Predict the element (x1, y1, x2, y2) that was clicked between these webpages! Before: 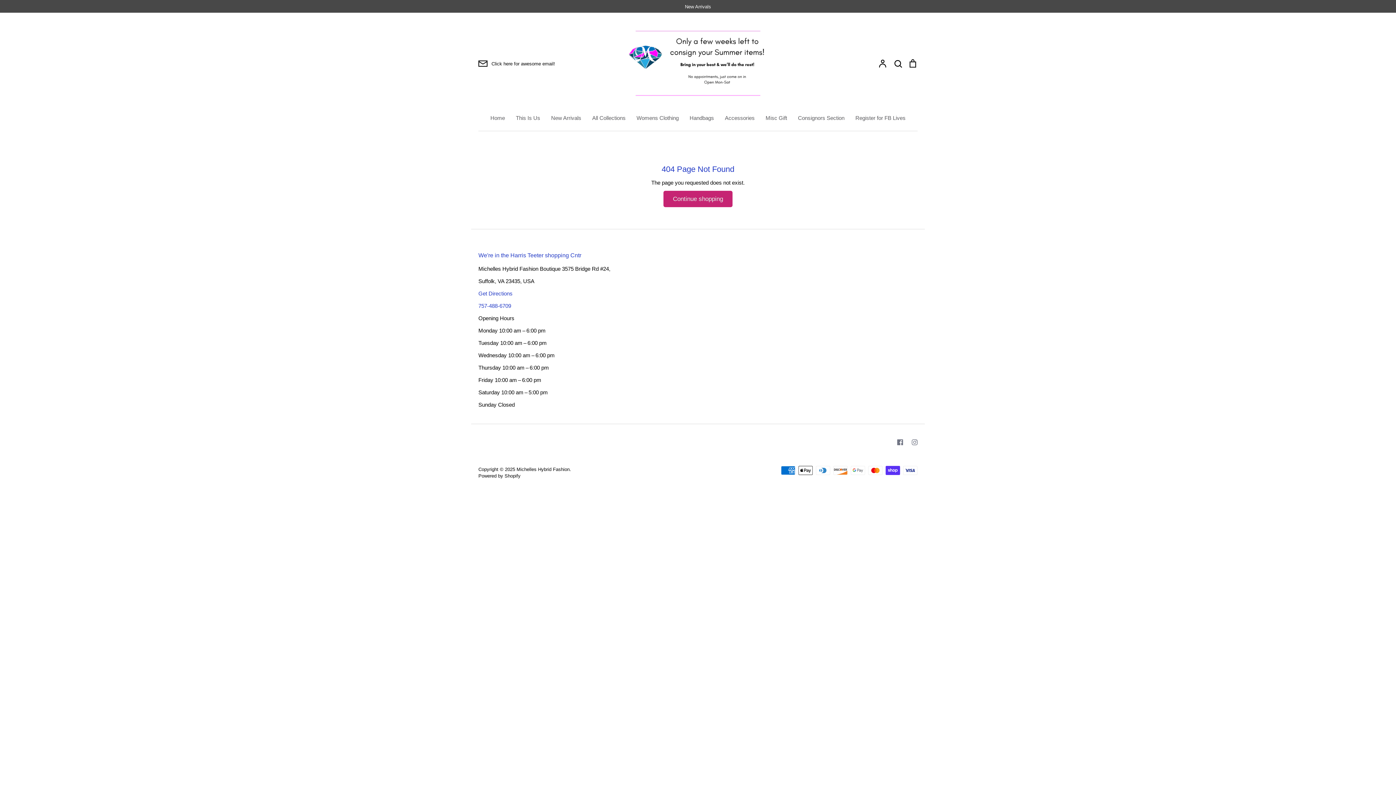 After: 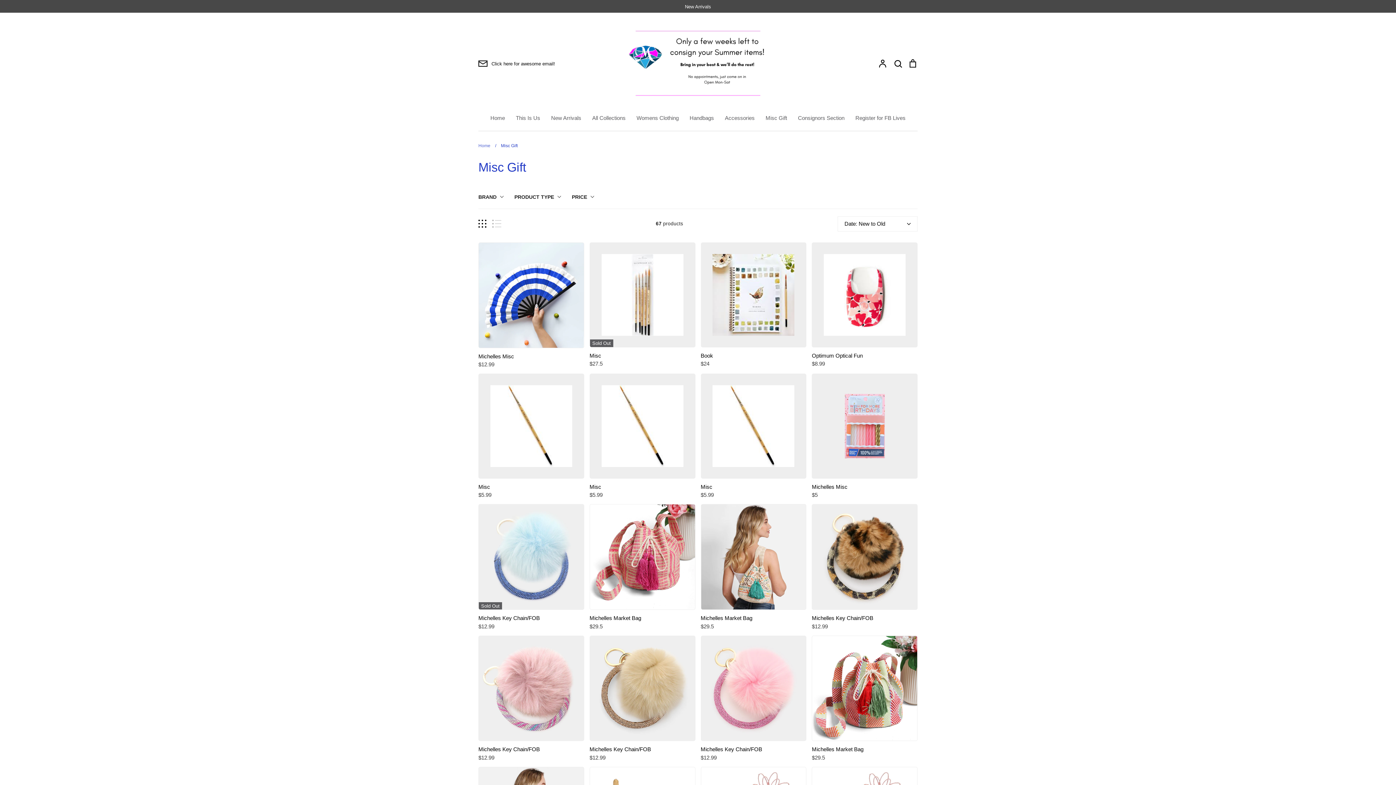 Action: label: Misc Gift bbox: (765, 114, 787, 121)